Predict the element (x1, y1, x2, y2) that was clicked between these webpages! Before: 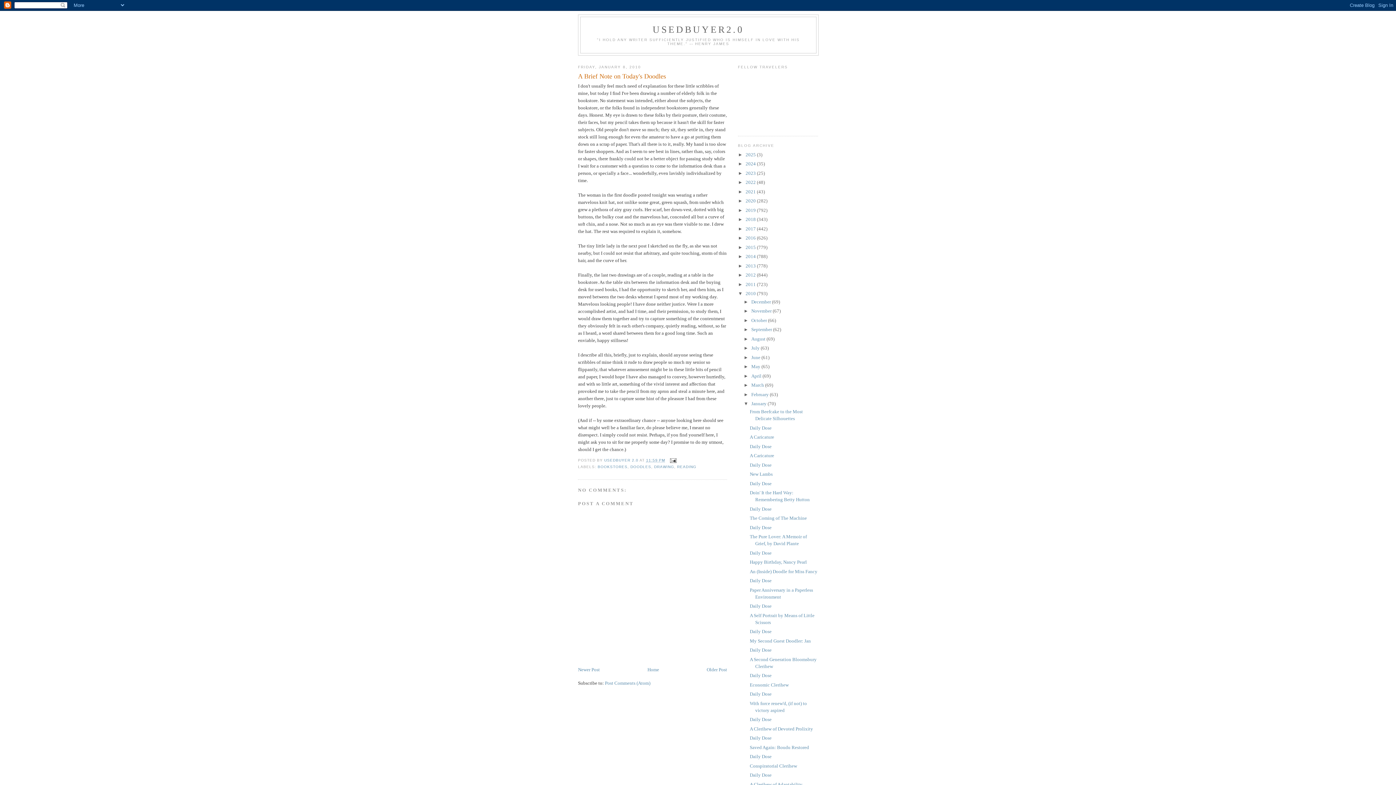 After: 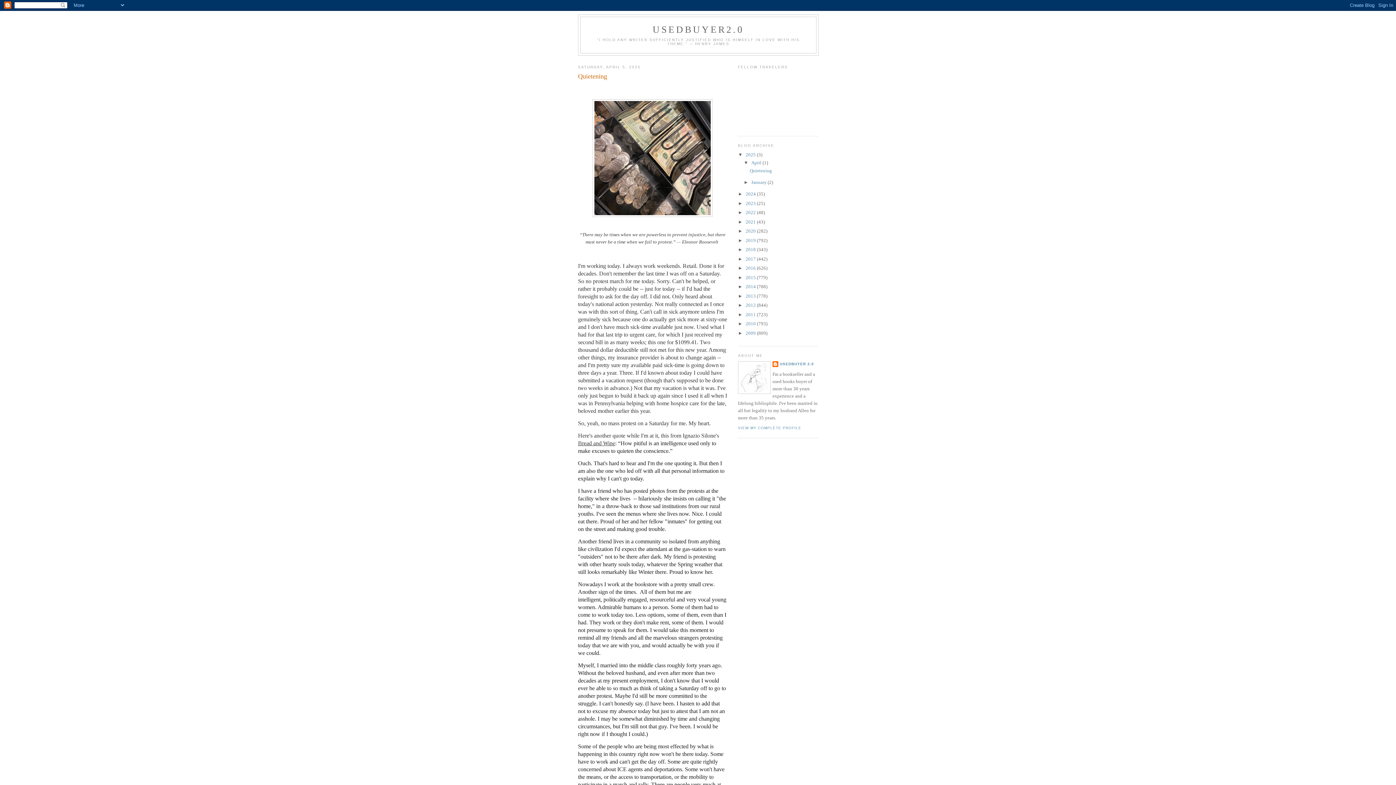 Action: label: Home bbox: (647, 667, 659, 672)